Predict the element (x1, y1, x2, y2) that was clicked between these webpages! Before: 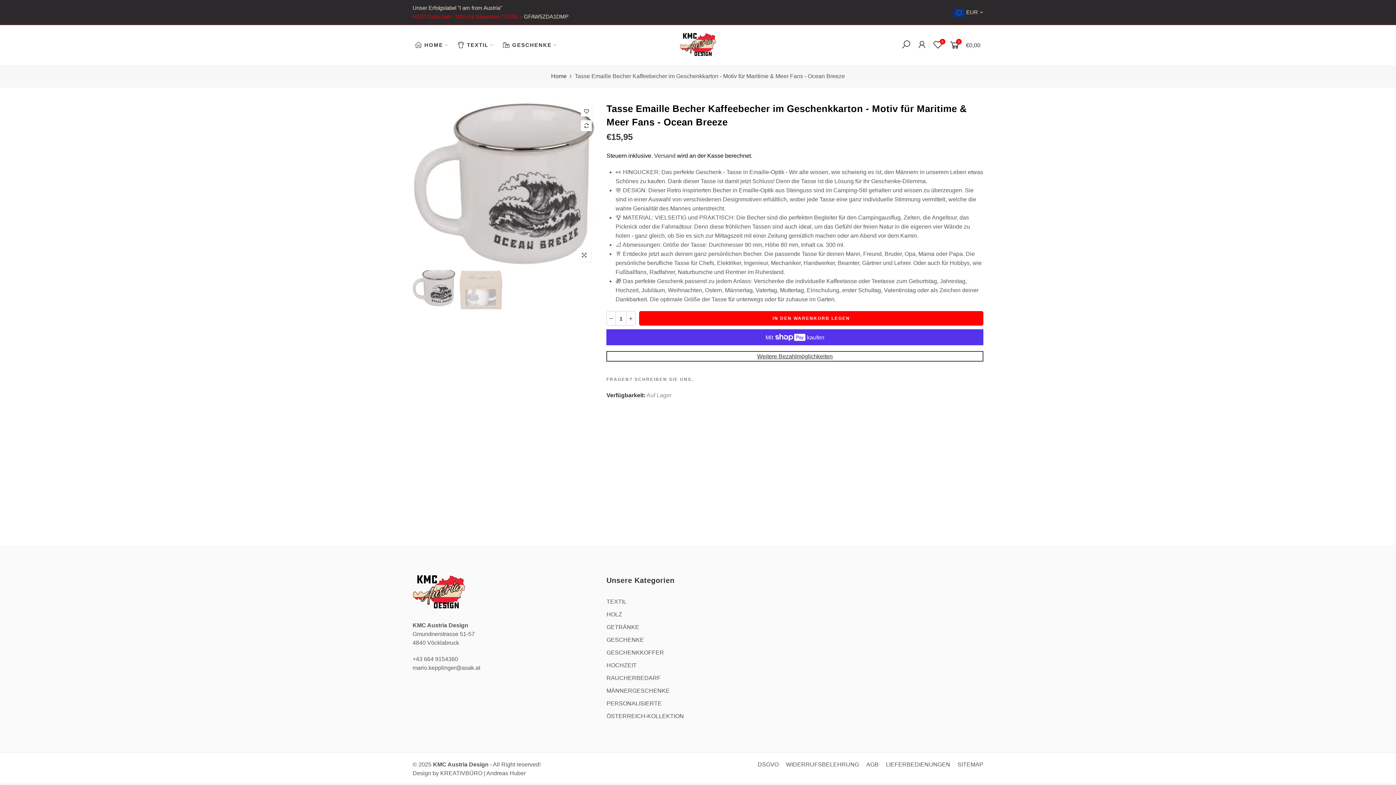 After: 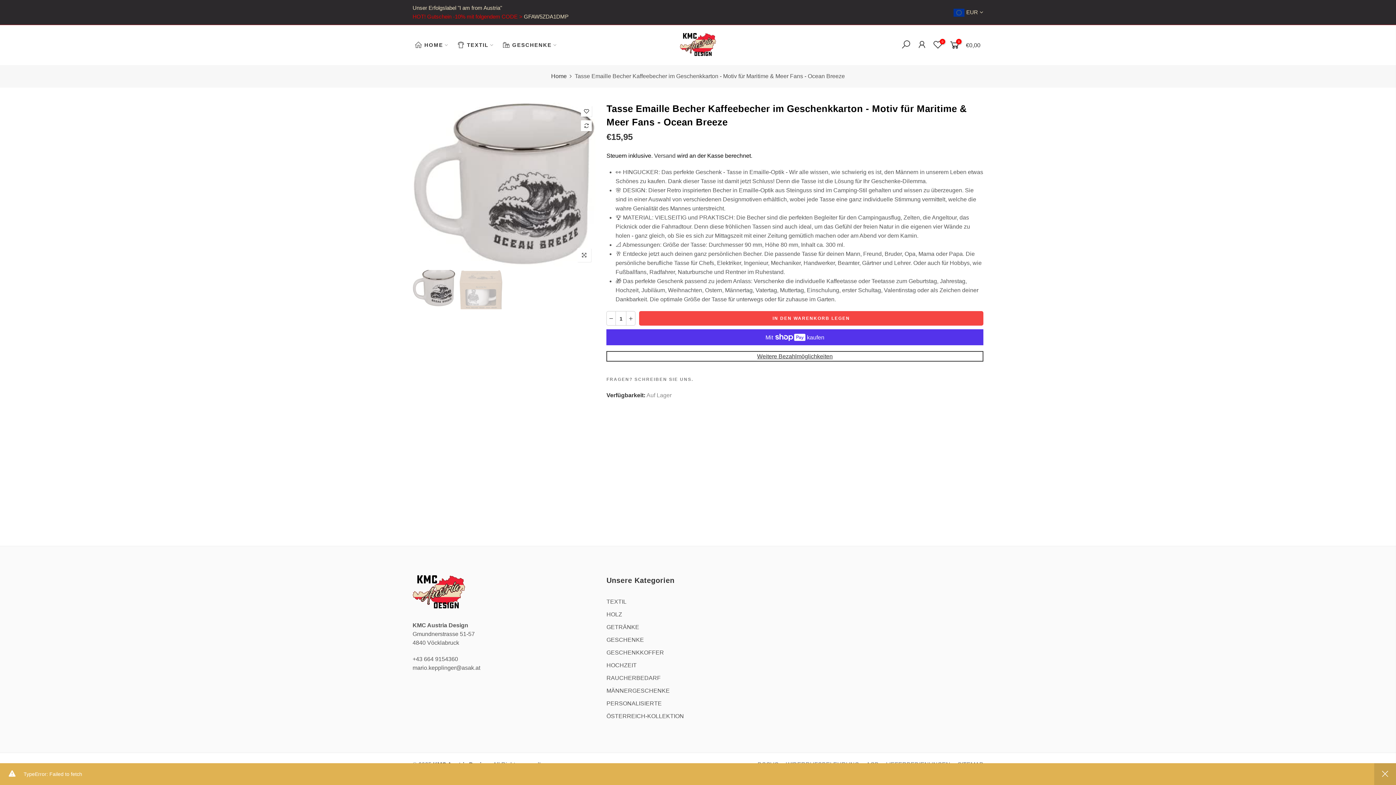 Action: label: IN DEN WARENKORB LEGEN bbox: (639, 311, 983, 325)